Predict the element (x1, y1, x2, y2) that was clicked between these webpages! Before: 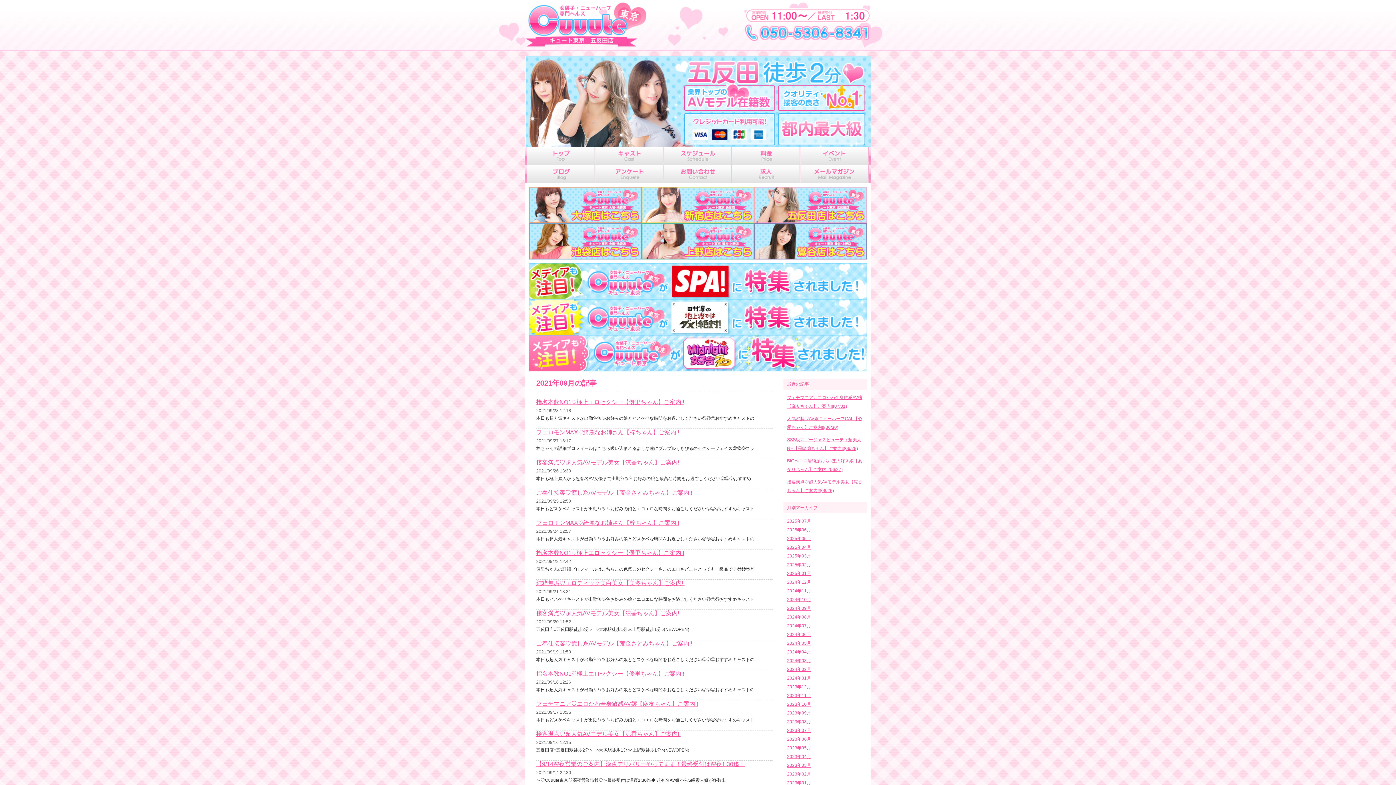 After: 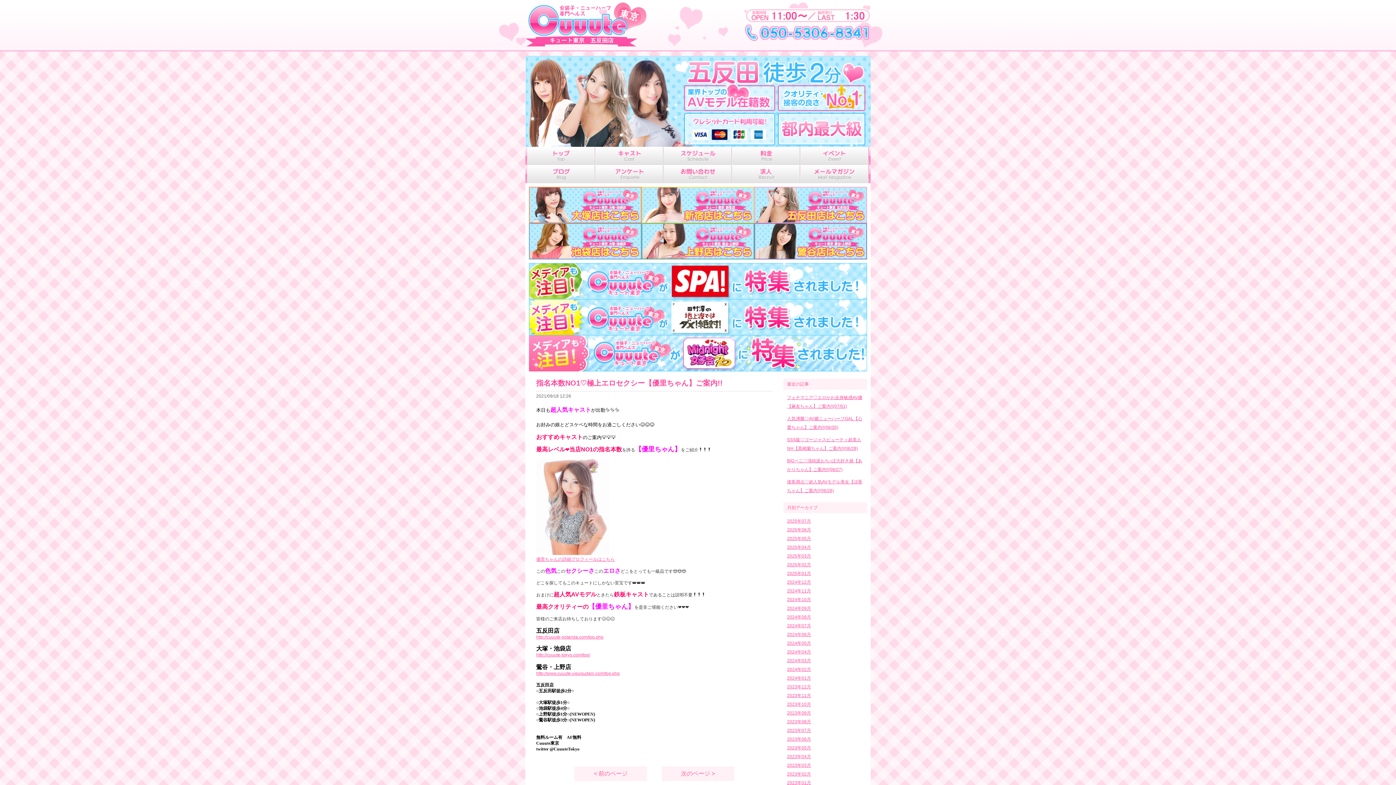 Action: label: 指名本数NO1♡極上エロセクシー【優里ちゃん】ご案内!! bbox: (536, 670, 684, 677)